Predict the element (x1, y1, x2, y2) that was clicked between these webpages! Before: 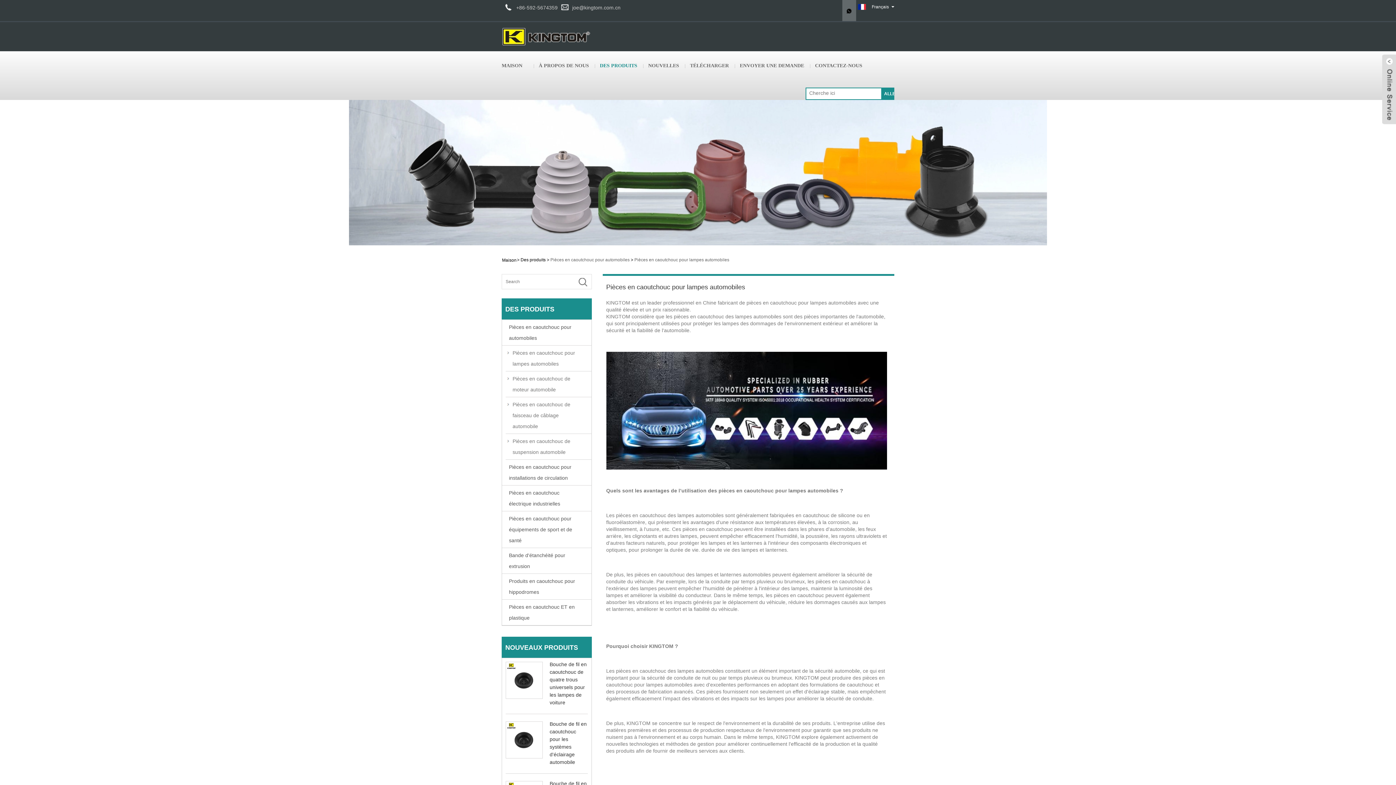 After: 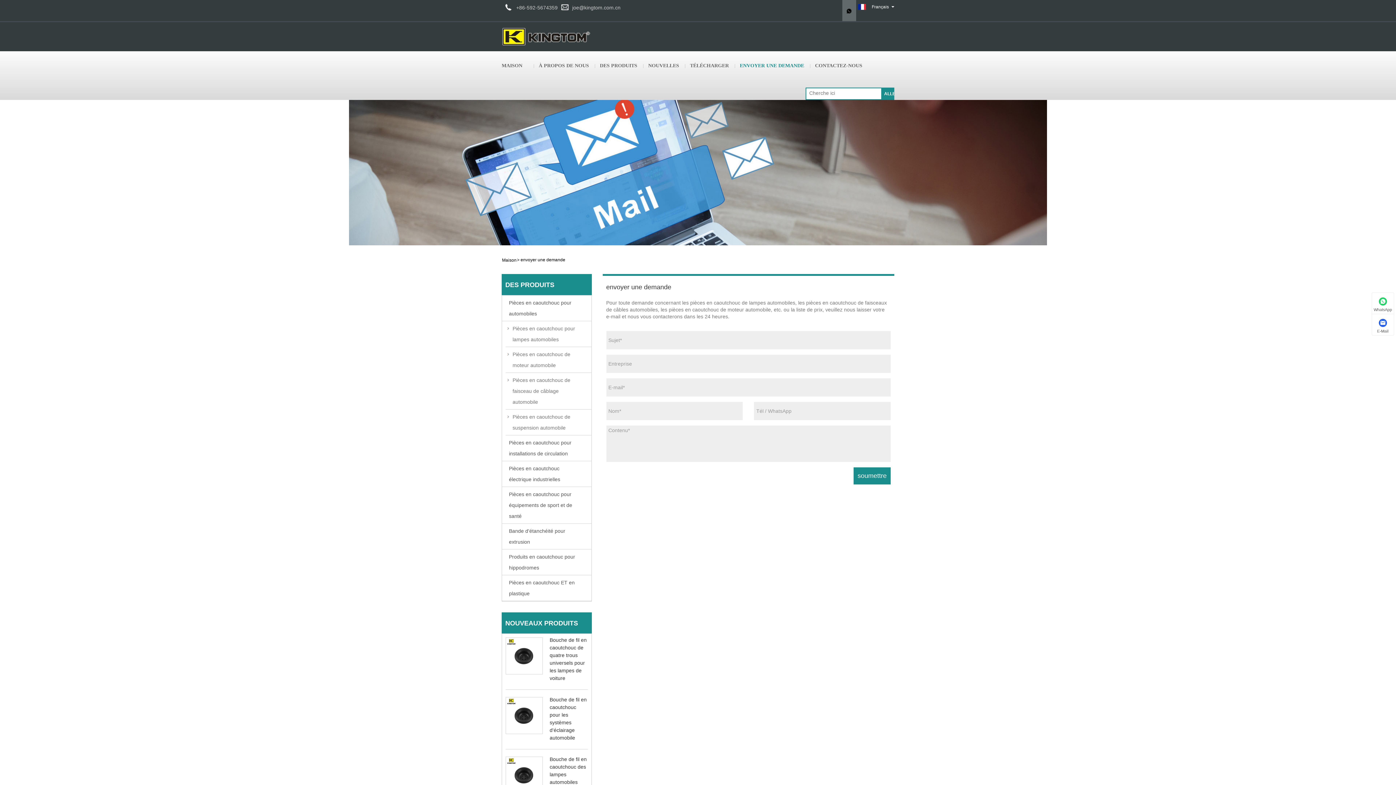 Action: label: ENVOYER UNE DEMANDE bbox: (740, 51, 804, 80)